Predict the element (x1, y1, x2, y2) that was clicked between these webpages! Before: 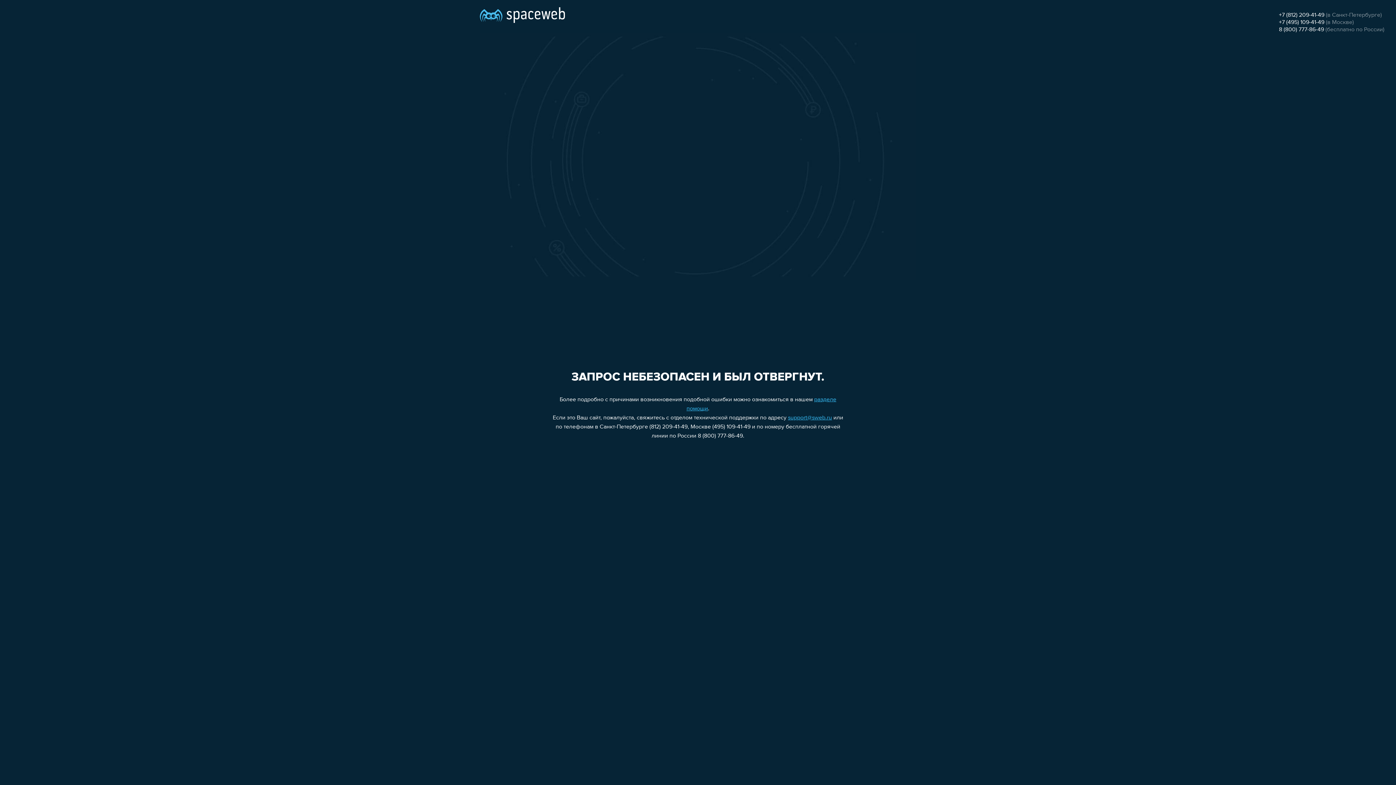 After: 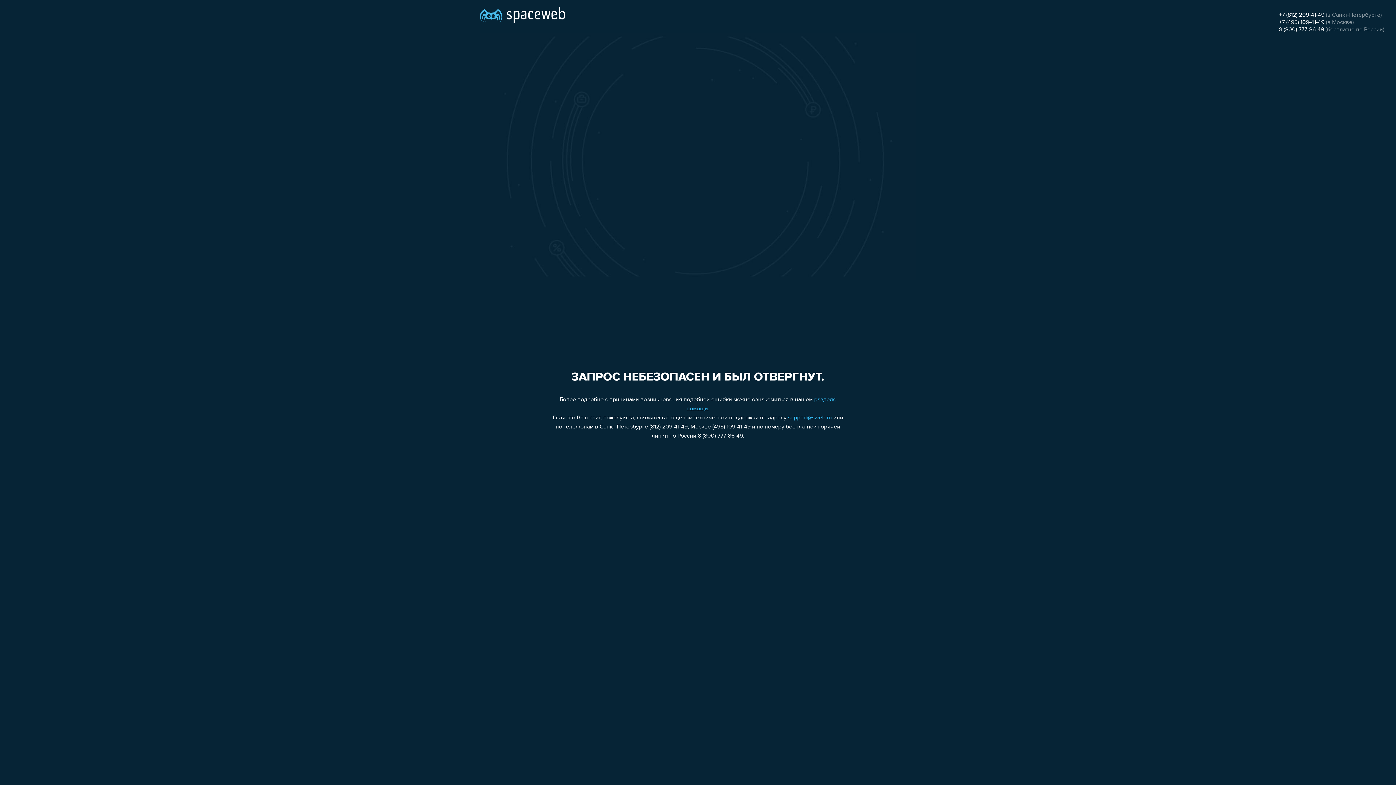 Action: label: support@sweb.ru bbox: (788, 415, 832, 421)